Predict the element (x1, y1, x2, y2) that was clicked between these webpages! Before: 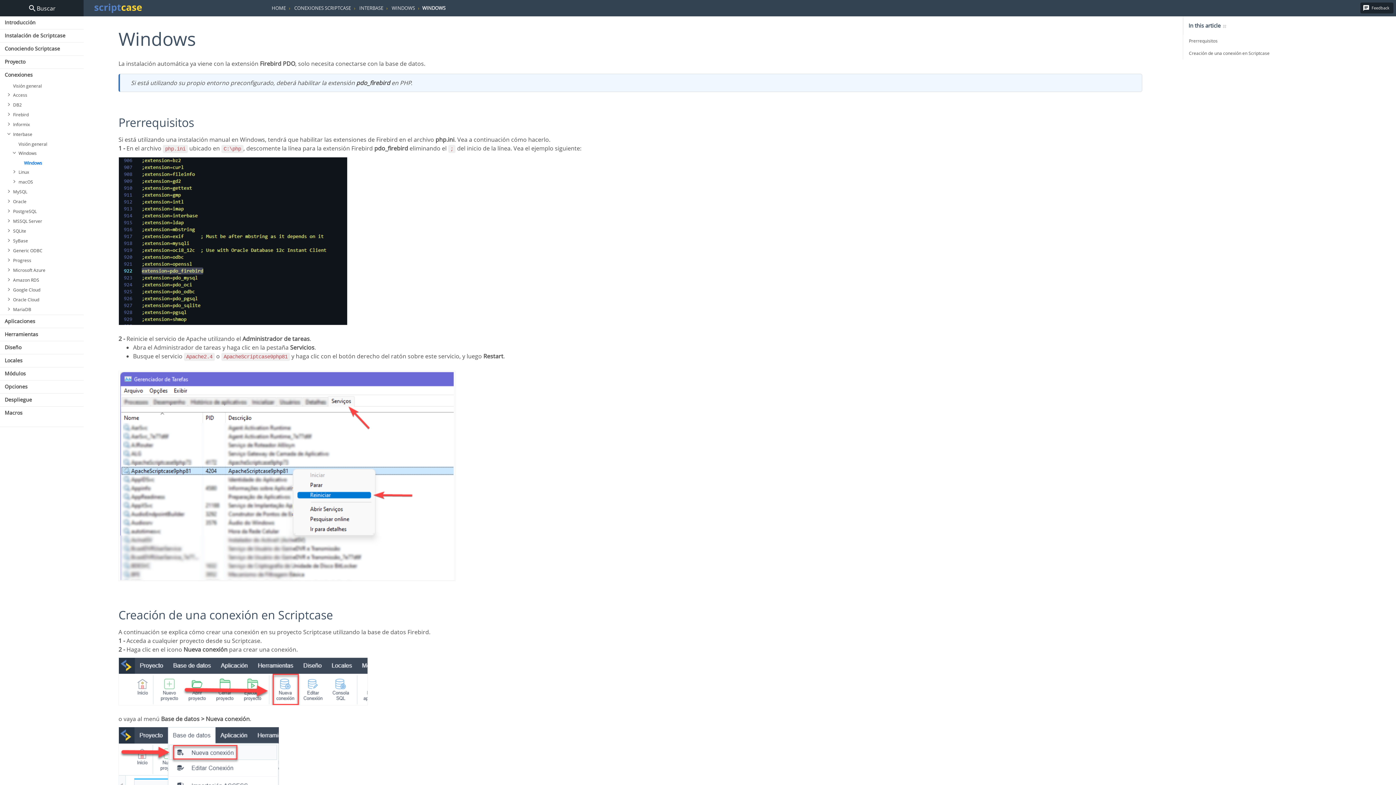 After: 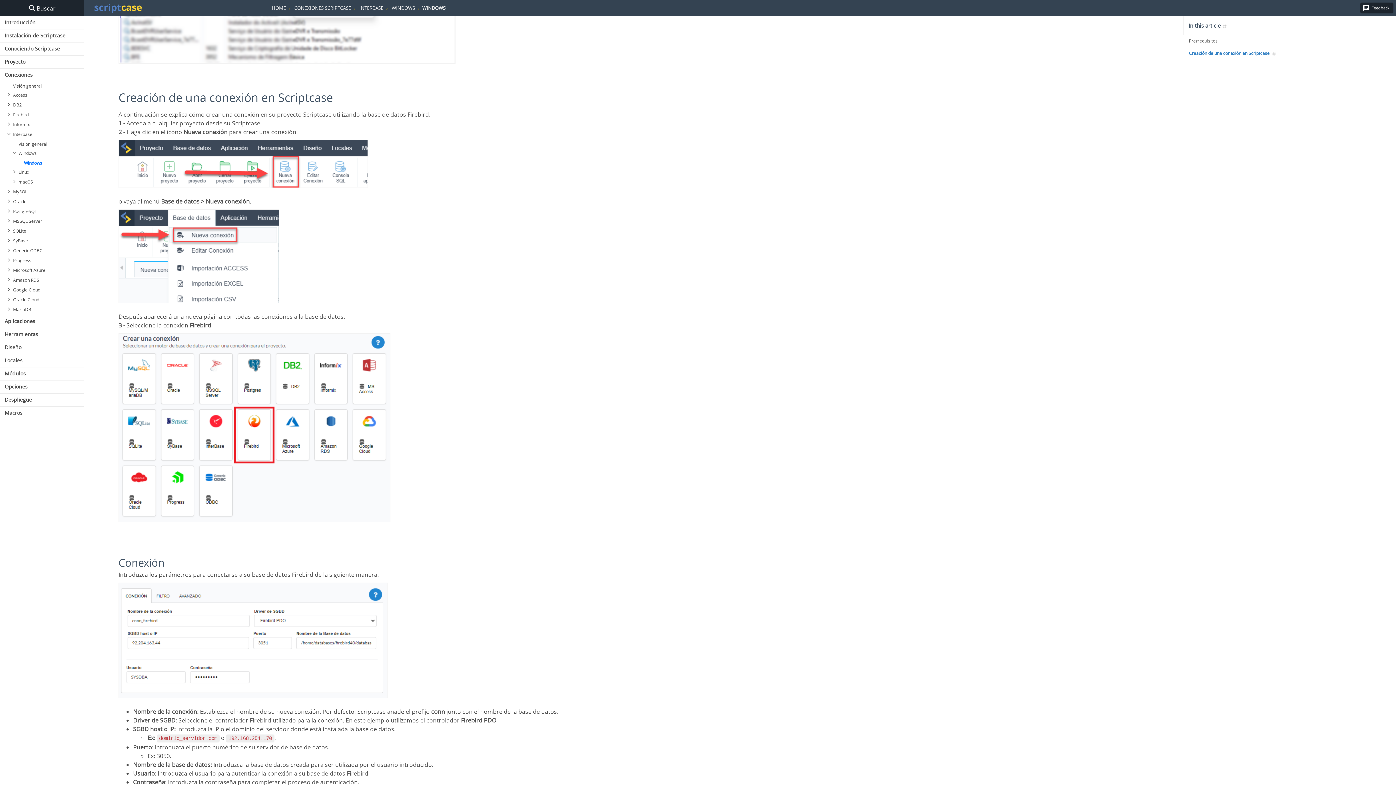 Action: bbox: (1183, 47, 1370, 59) label: Creación de una conexión en Scriptcase